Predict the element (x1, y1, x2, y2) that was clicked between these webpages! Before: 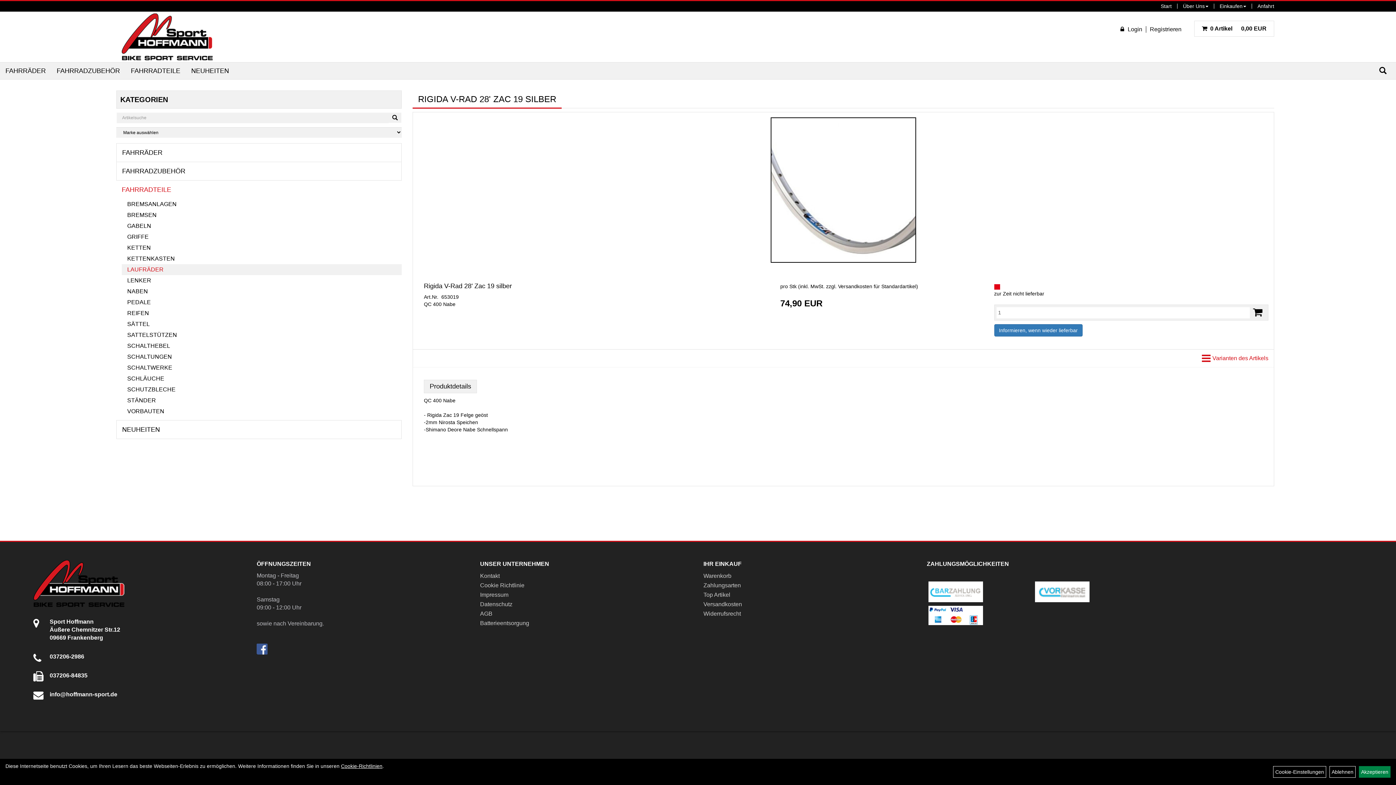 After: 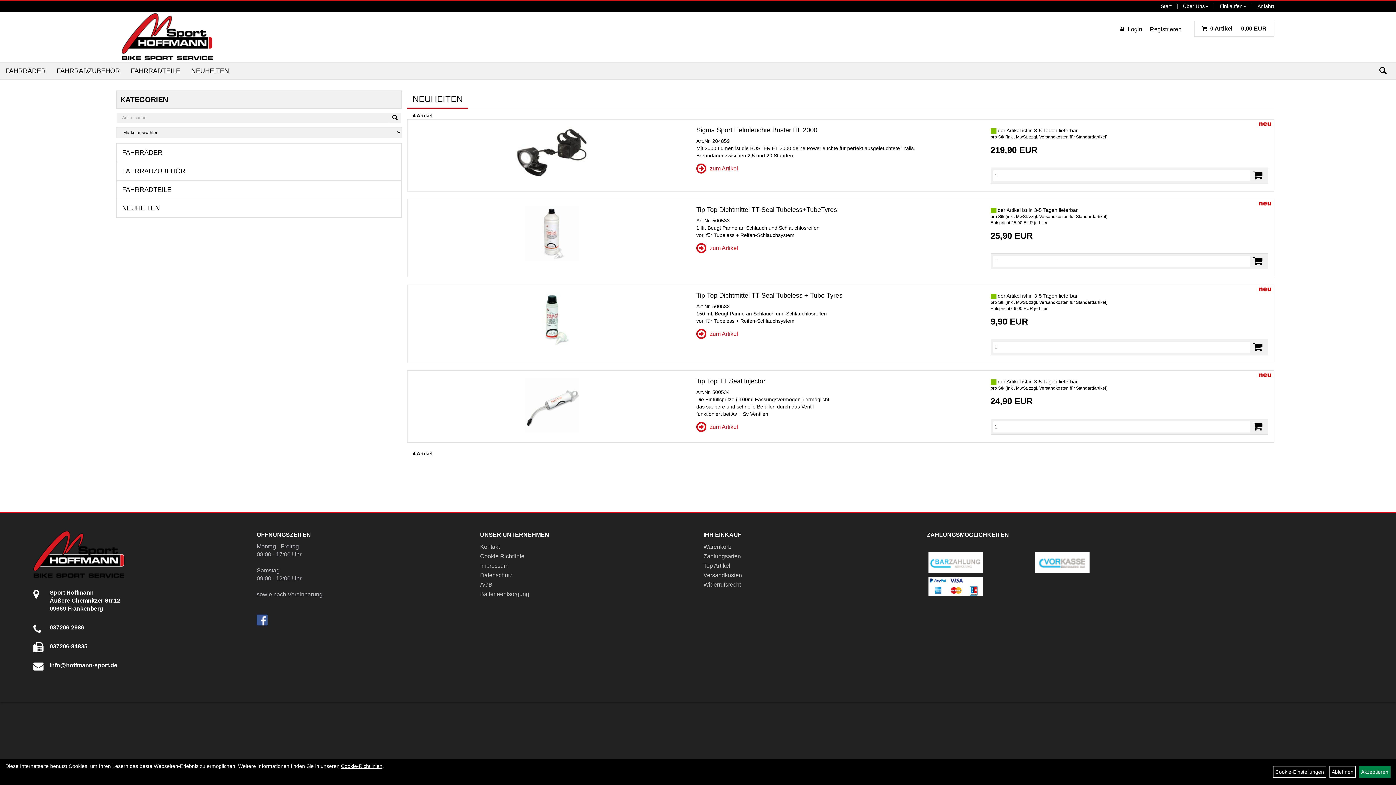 Action: bbox: (116, 420, 401, 439) label: NEUHEITEN